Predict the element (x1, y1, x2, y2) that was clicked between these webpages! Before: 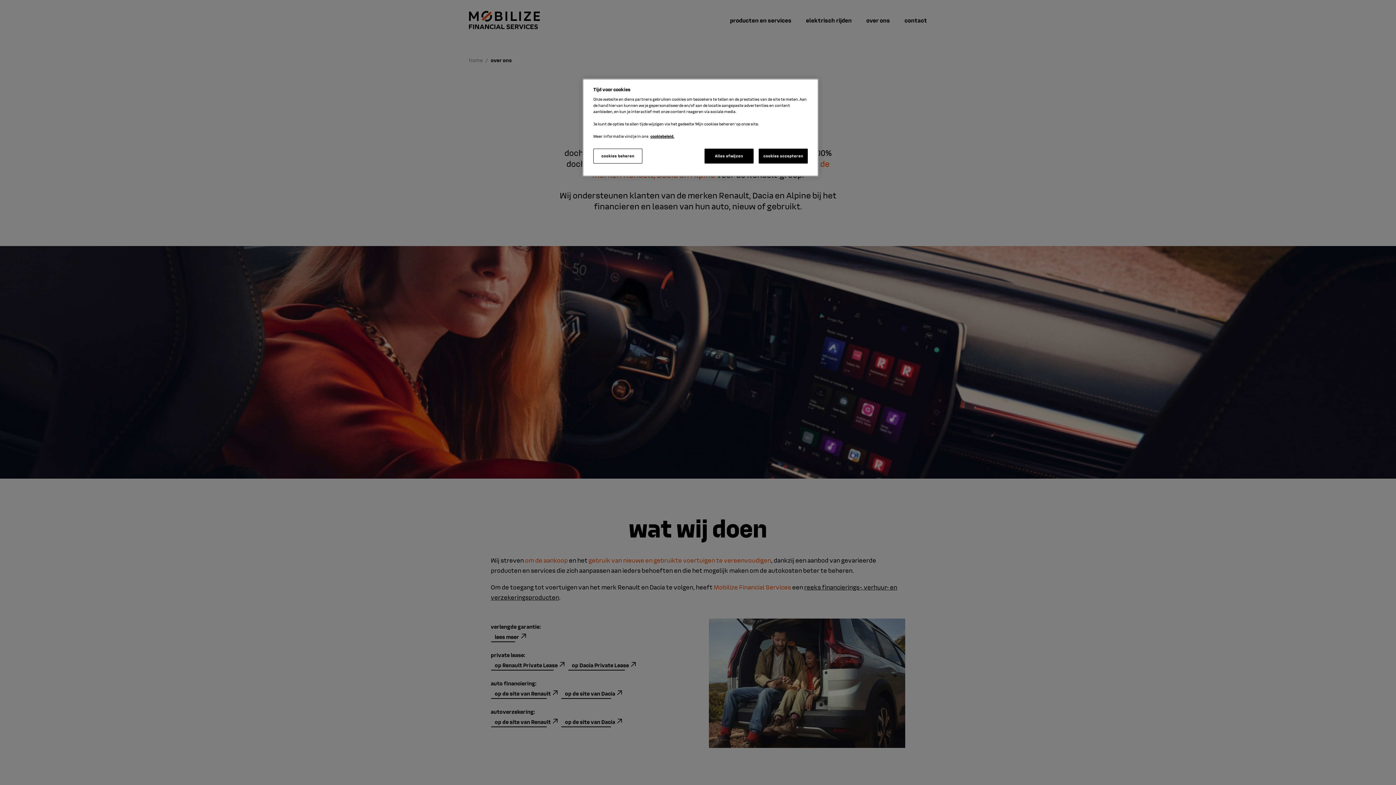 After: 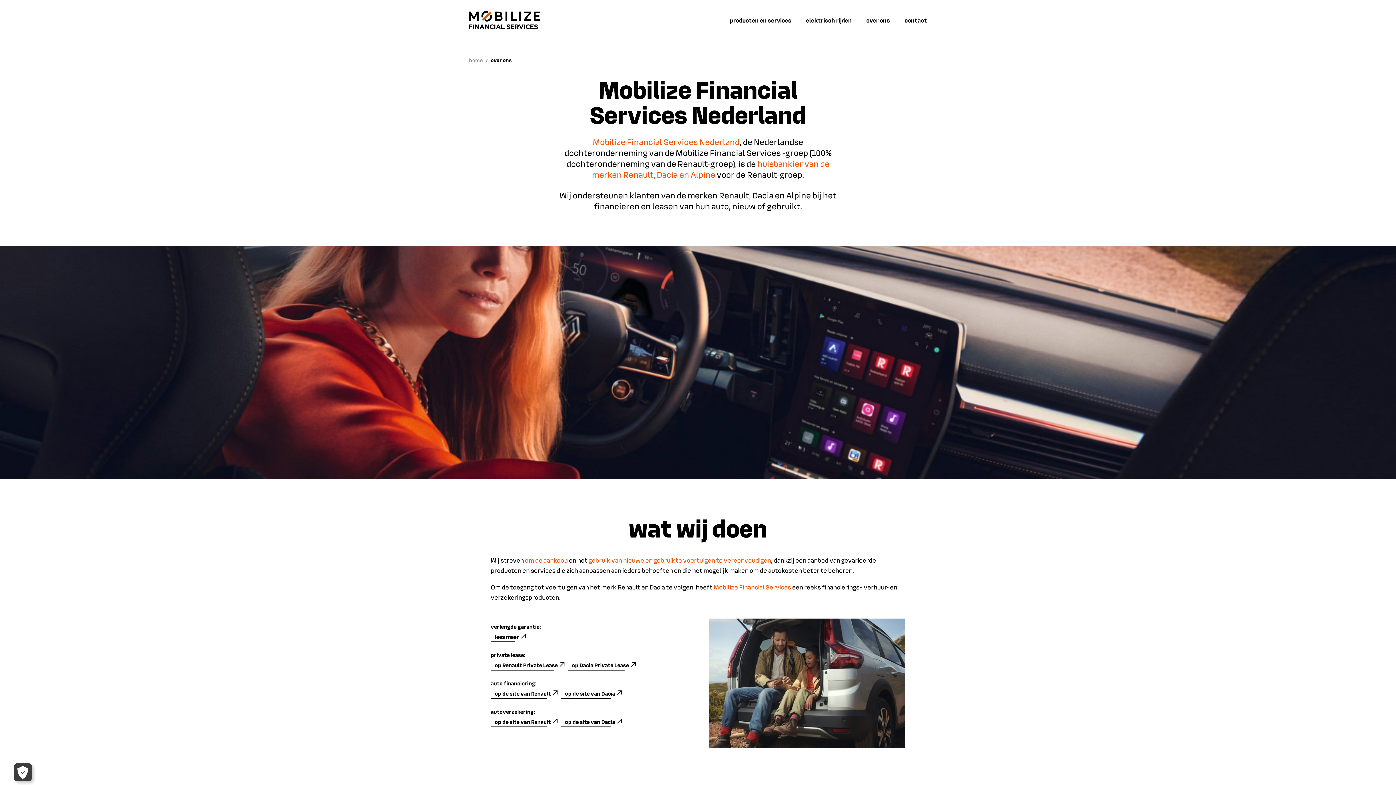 Action: bbox: (758, 148, 808, 163) label: cookies accepteren